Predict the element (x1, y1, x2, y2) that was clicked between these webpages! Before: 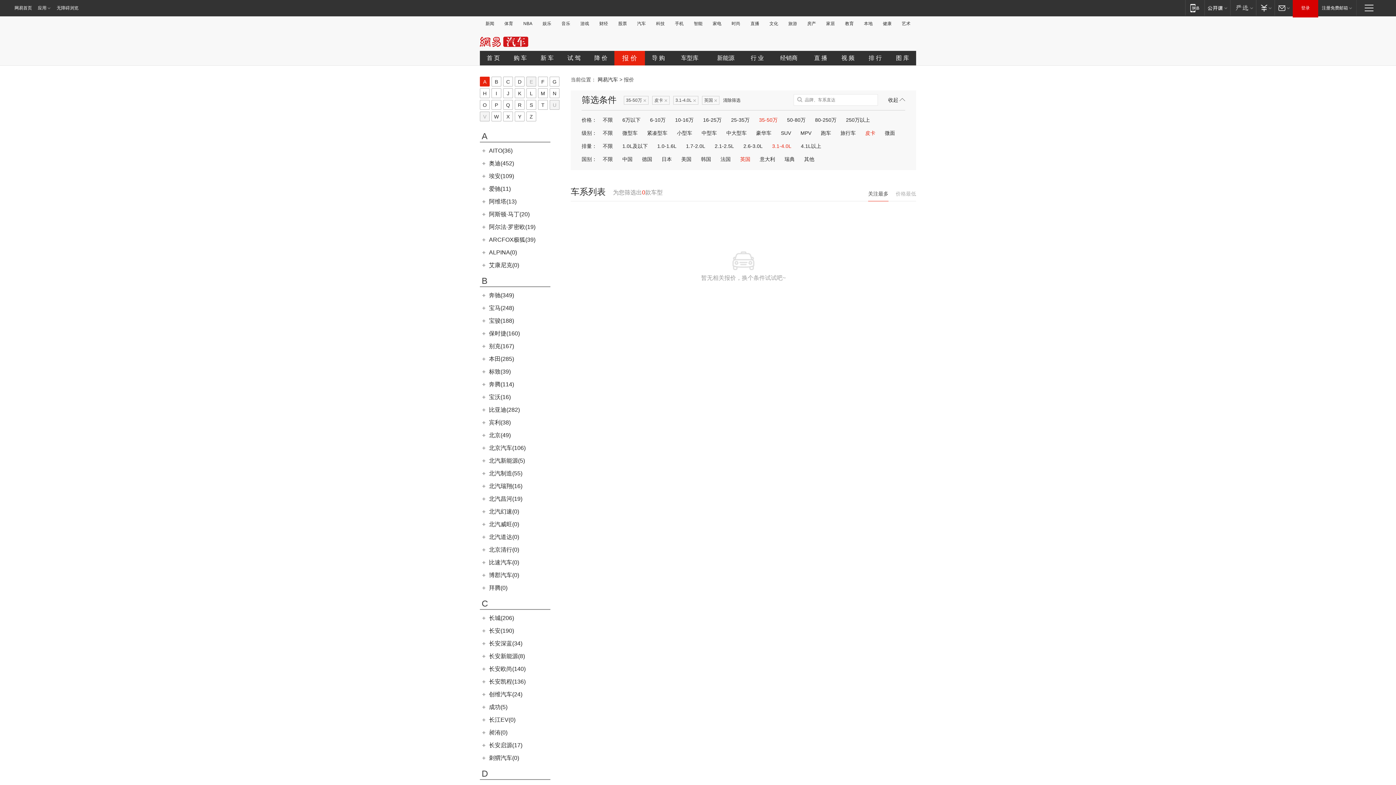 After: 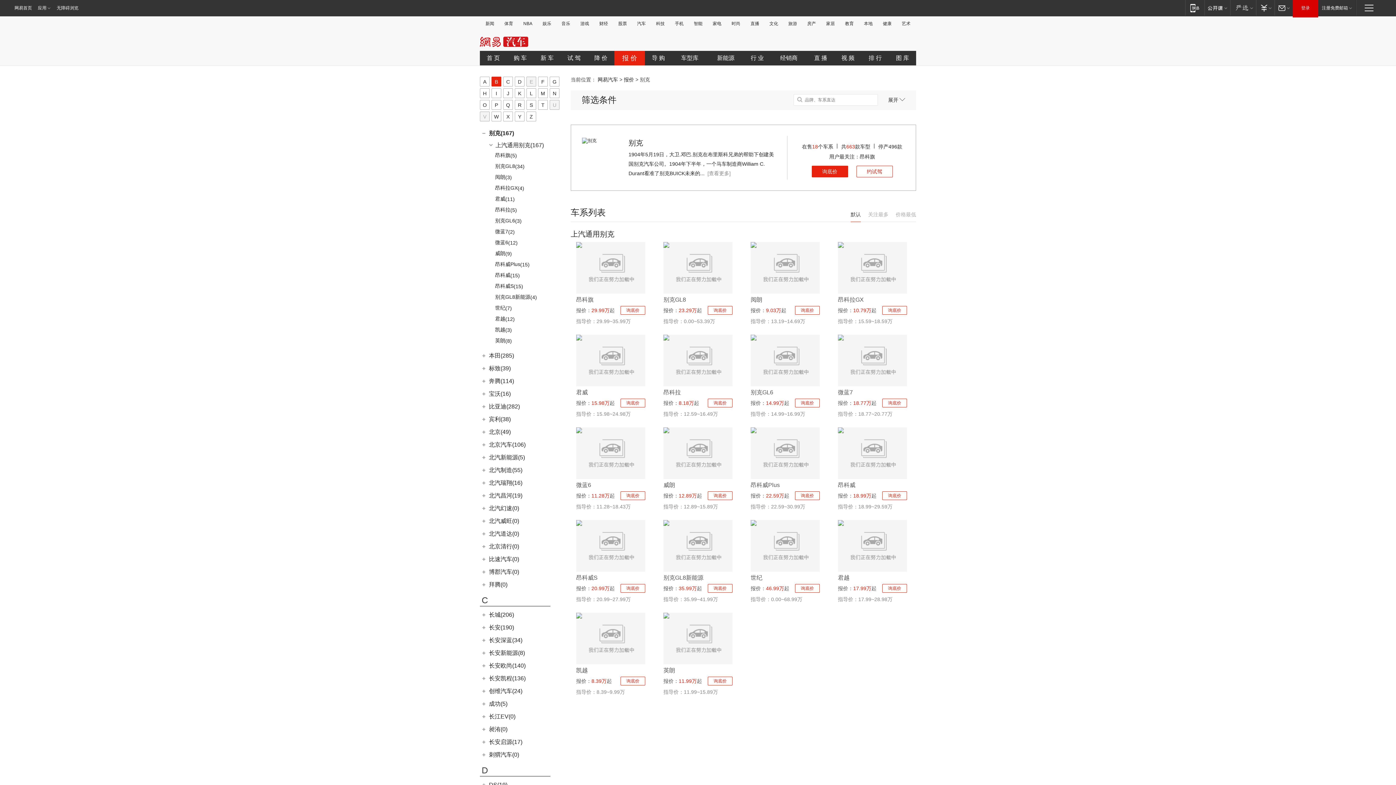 Action: label: 别克(167) bbox: (489, 343, 514, 349)